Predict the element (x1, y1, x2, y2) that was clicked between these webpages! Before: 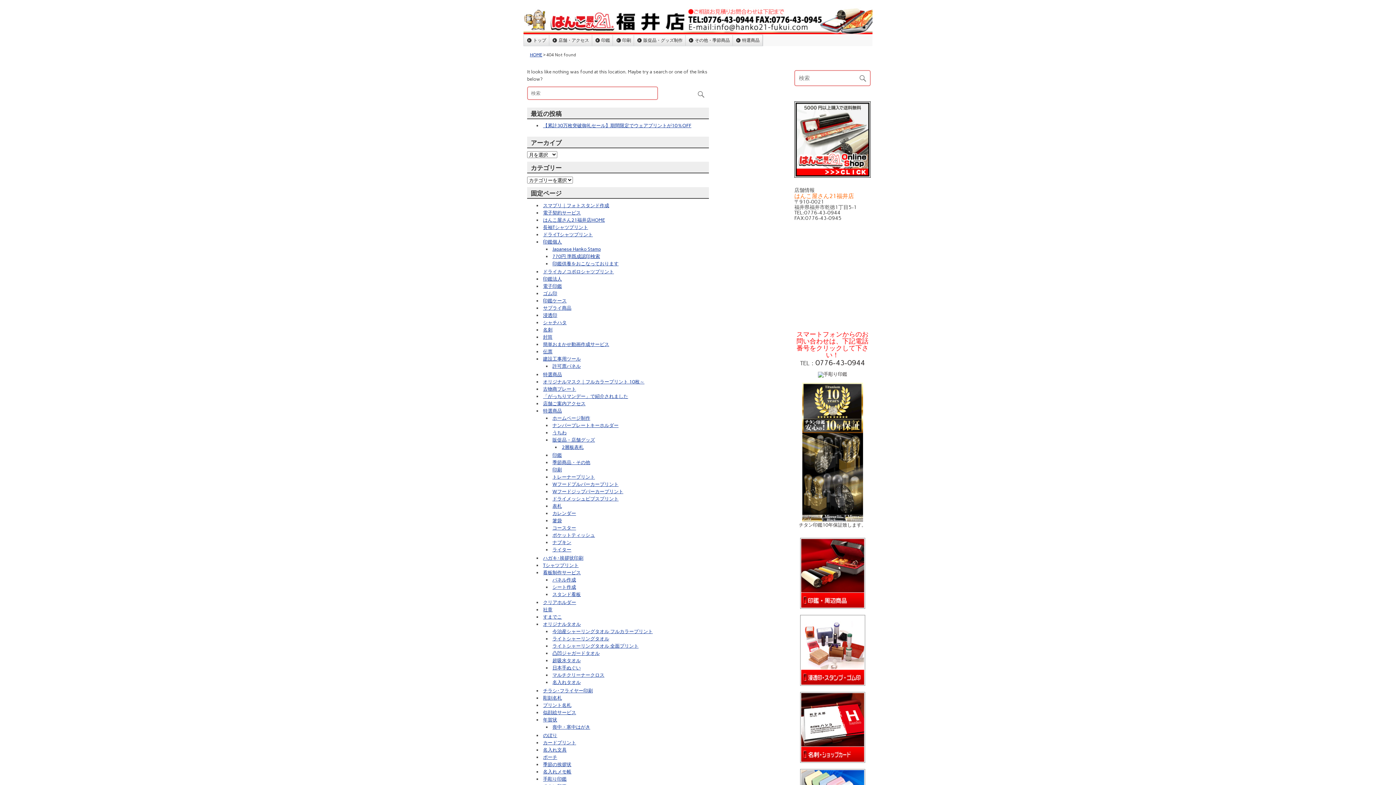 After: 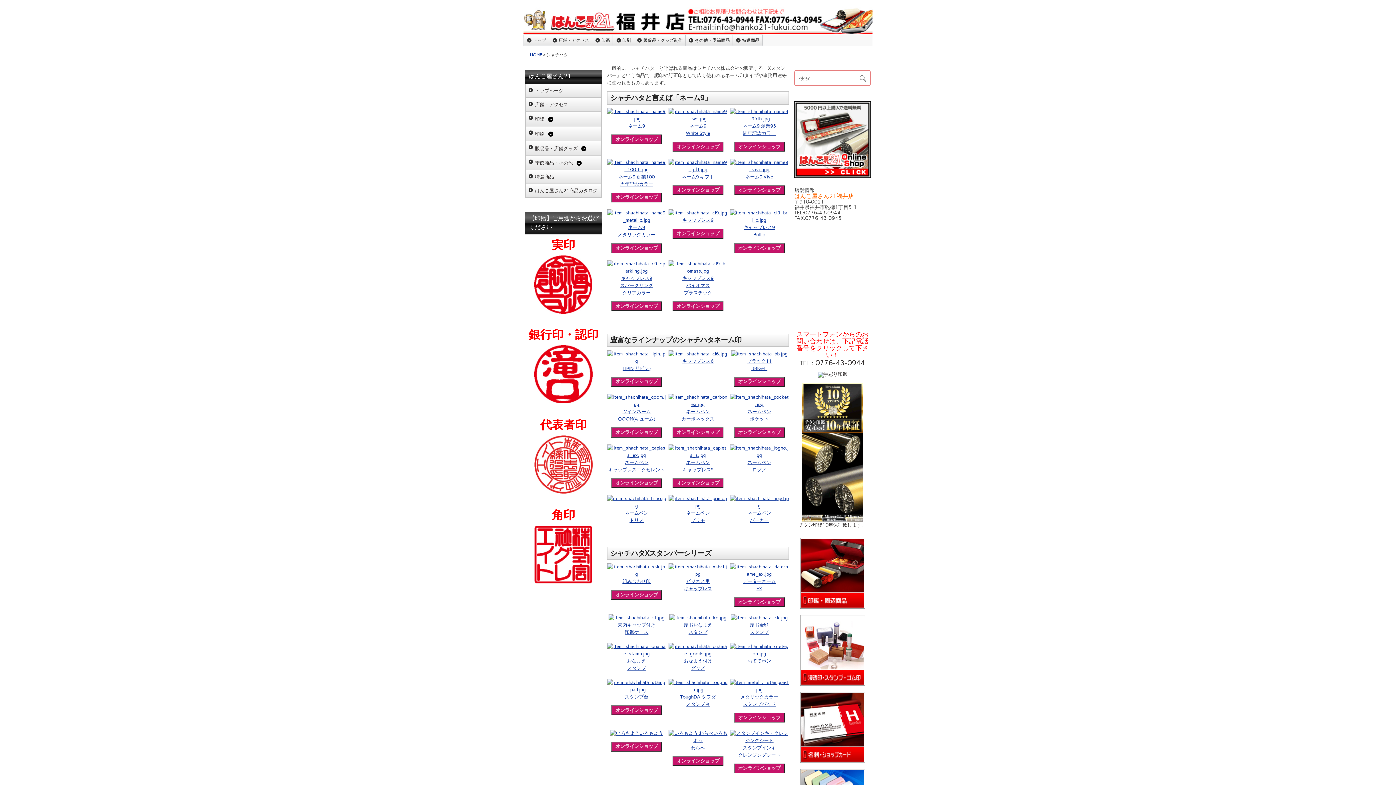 Action: bbox: (543, 320, 566, 325) label: シャチハタ